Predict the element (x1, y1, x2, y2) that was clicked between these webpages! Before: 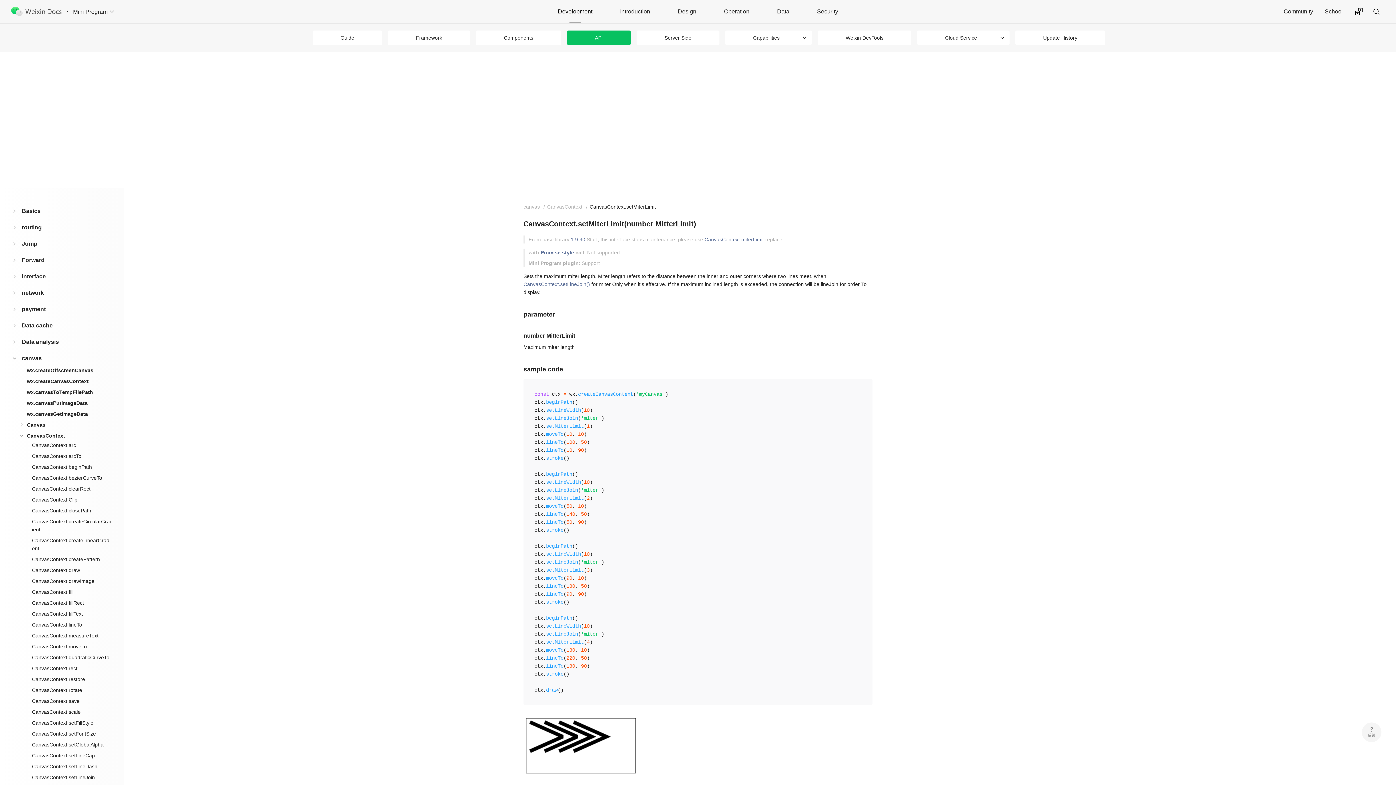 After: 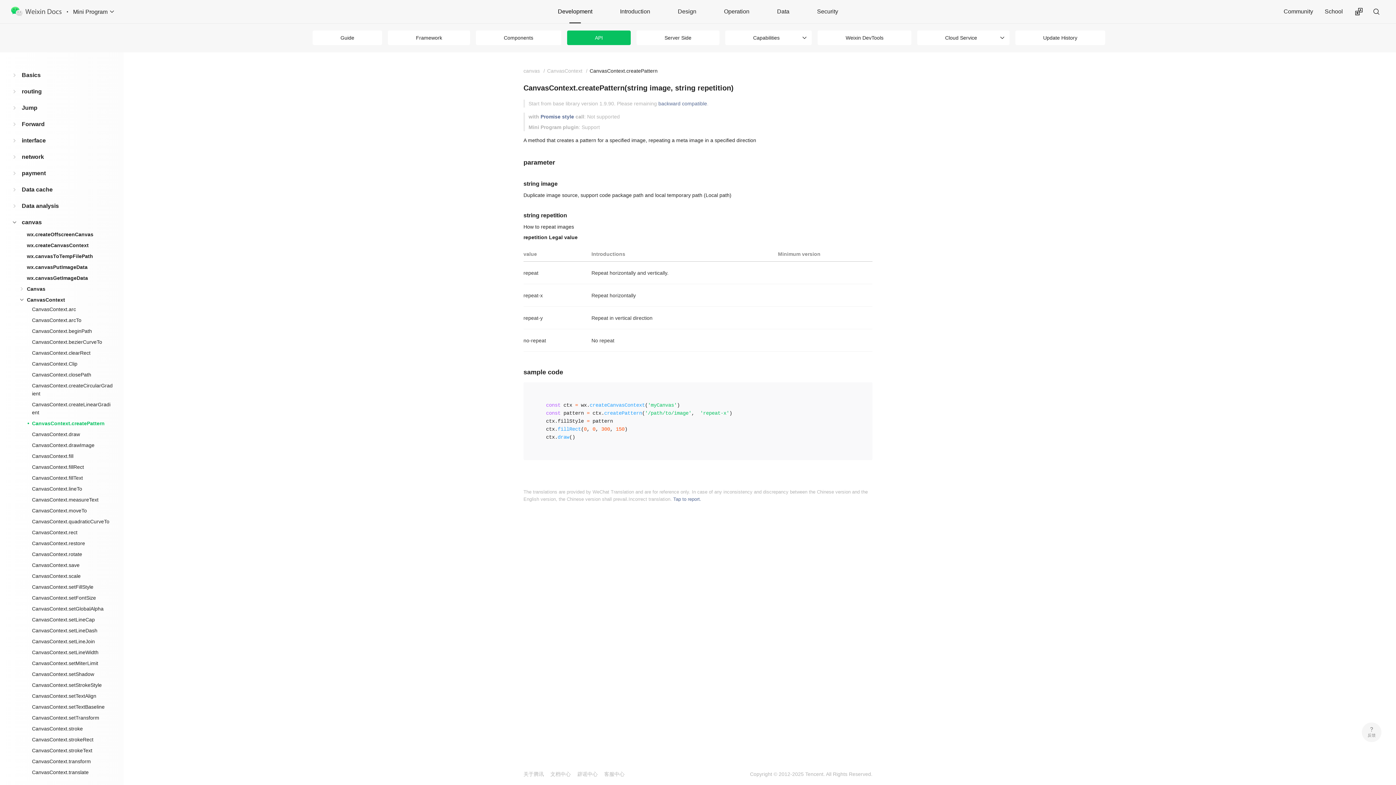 Action: bbox: (32, 555, 112, 563) label: CanvasContext.createPattern